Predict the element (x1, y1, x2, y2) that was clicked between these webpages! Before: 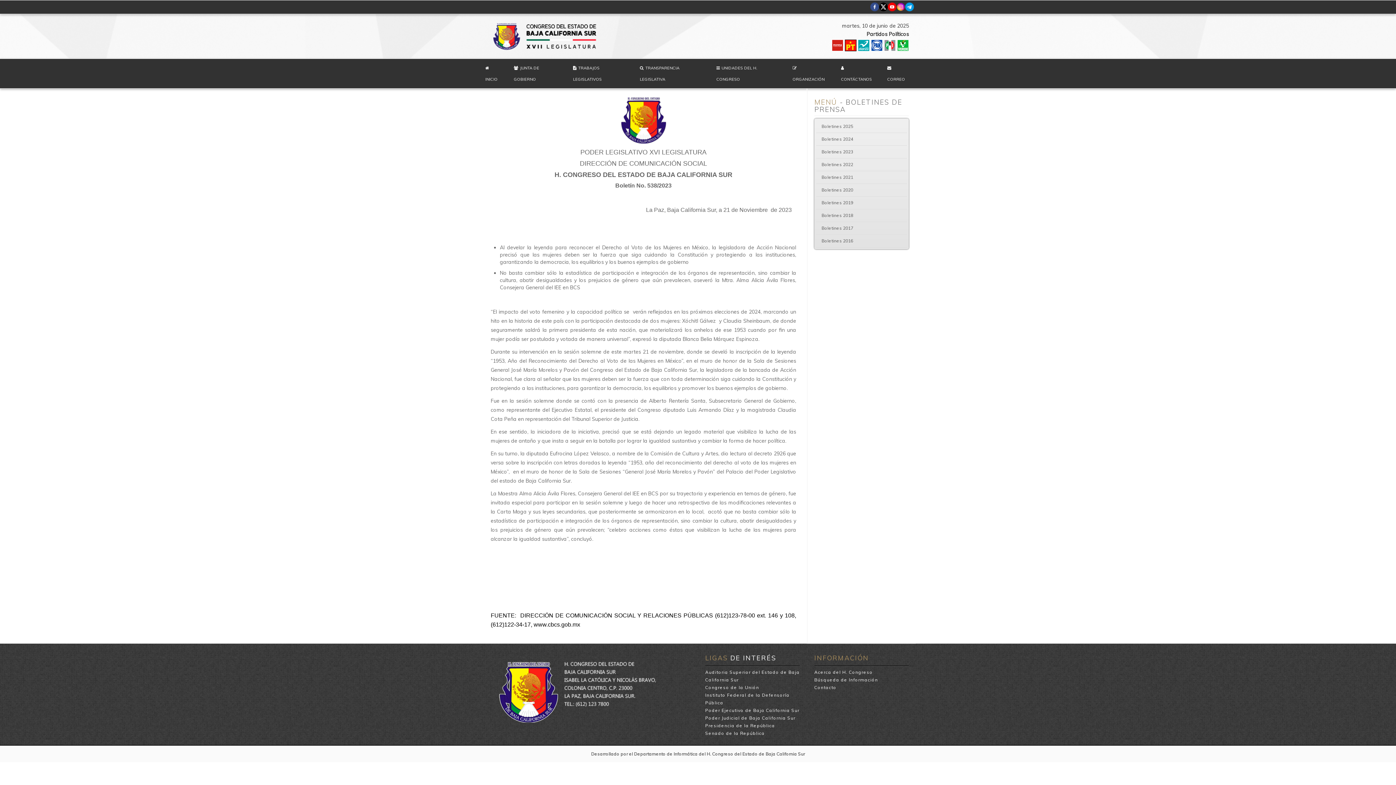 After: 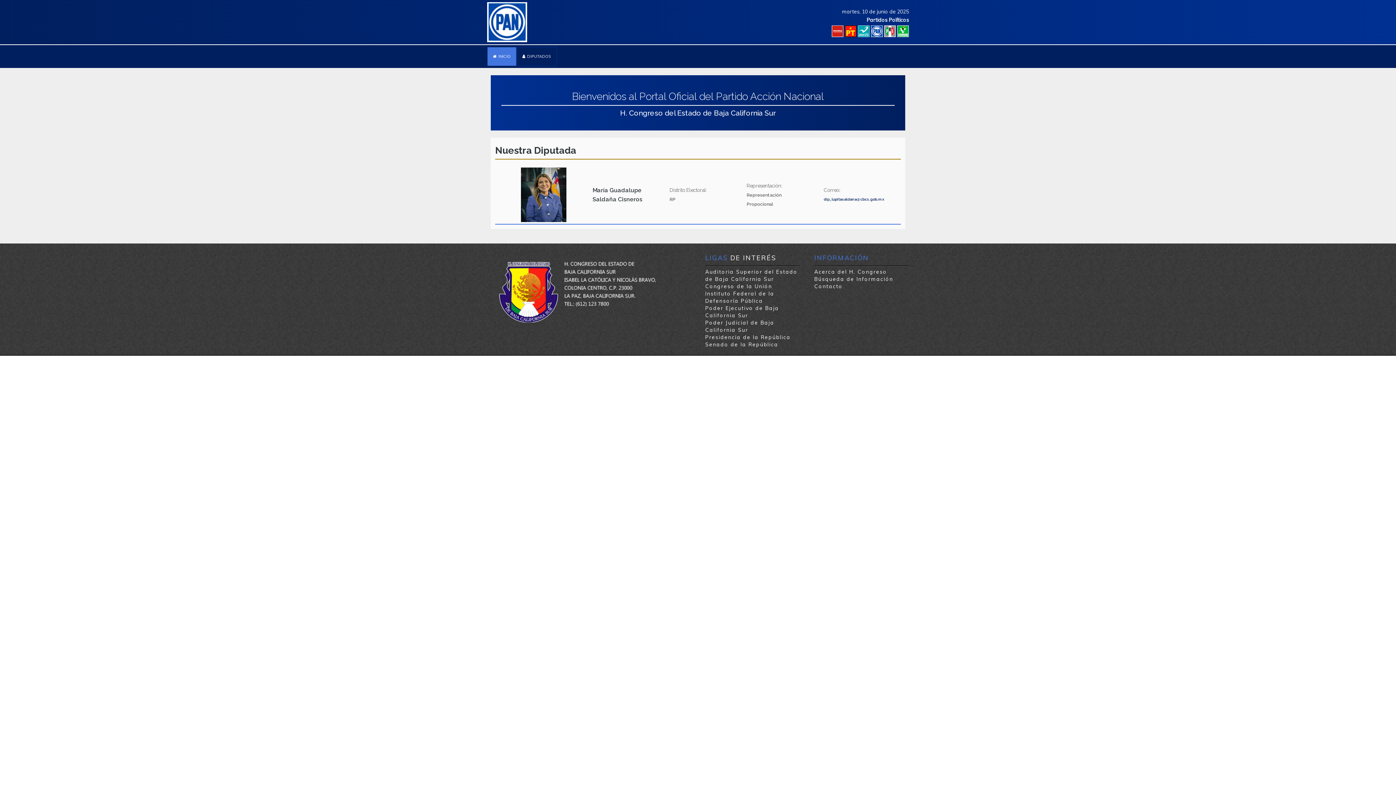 Action: bbox: (871, 39, 882, 51)